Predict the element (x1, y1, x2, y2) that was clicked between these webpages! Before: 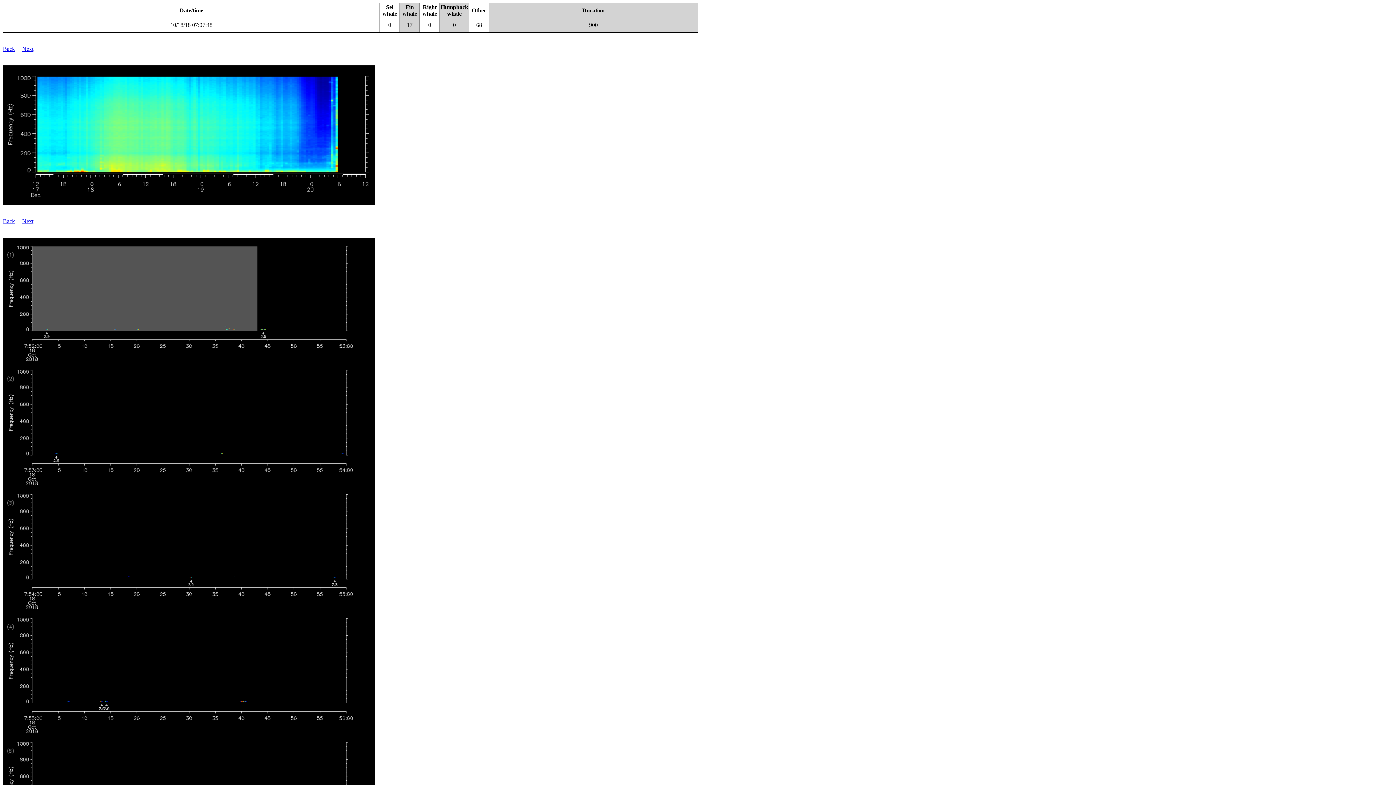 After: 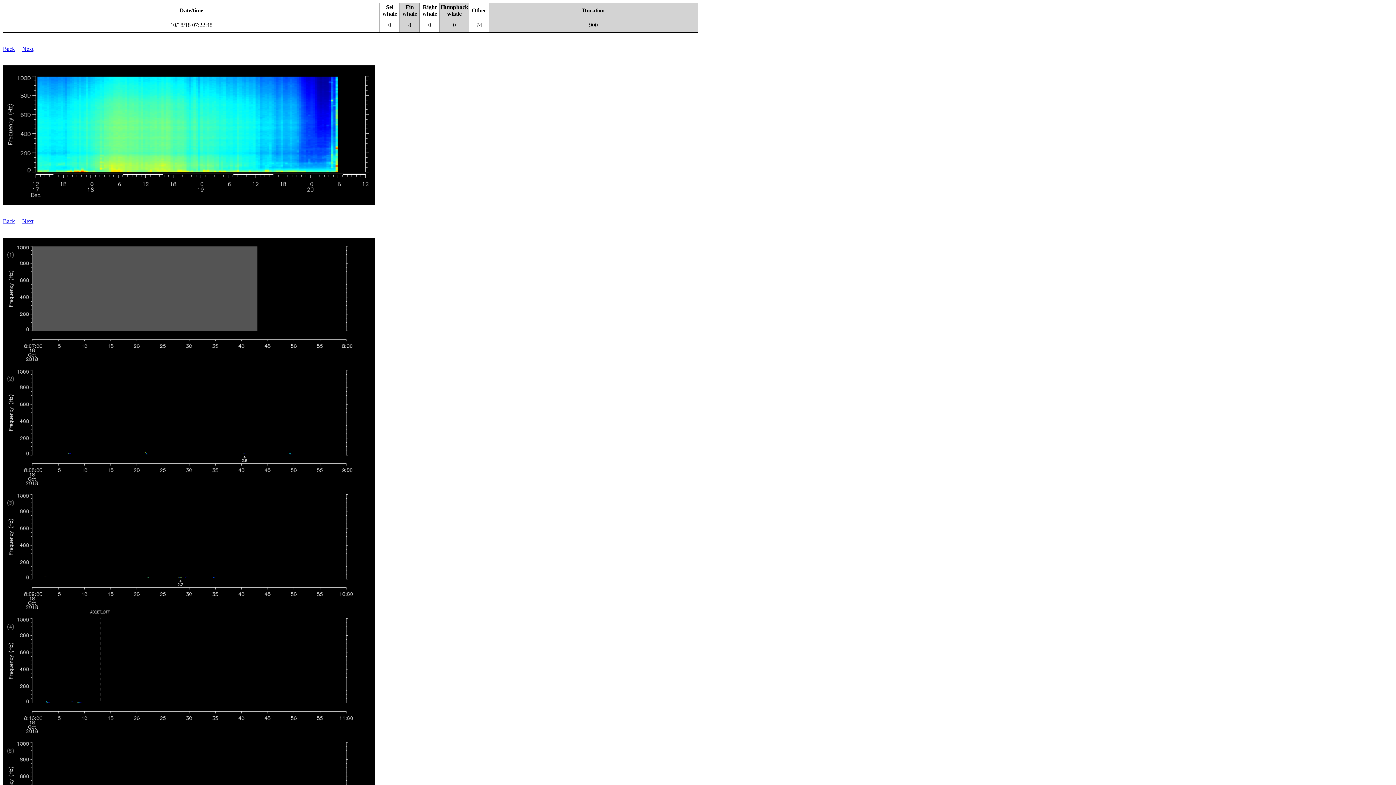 Action: bbox: (22, 218, 33, 224) label: Next